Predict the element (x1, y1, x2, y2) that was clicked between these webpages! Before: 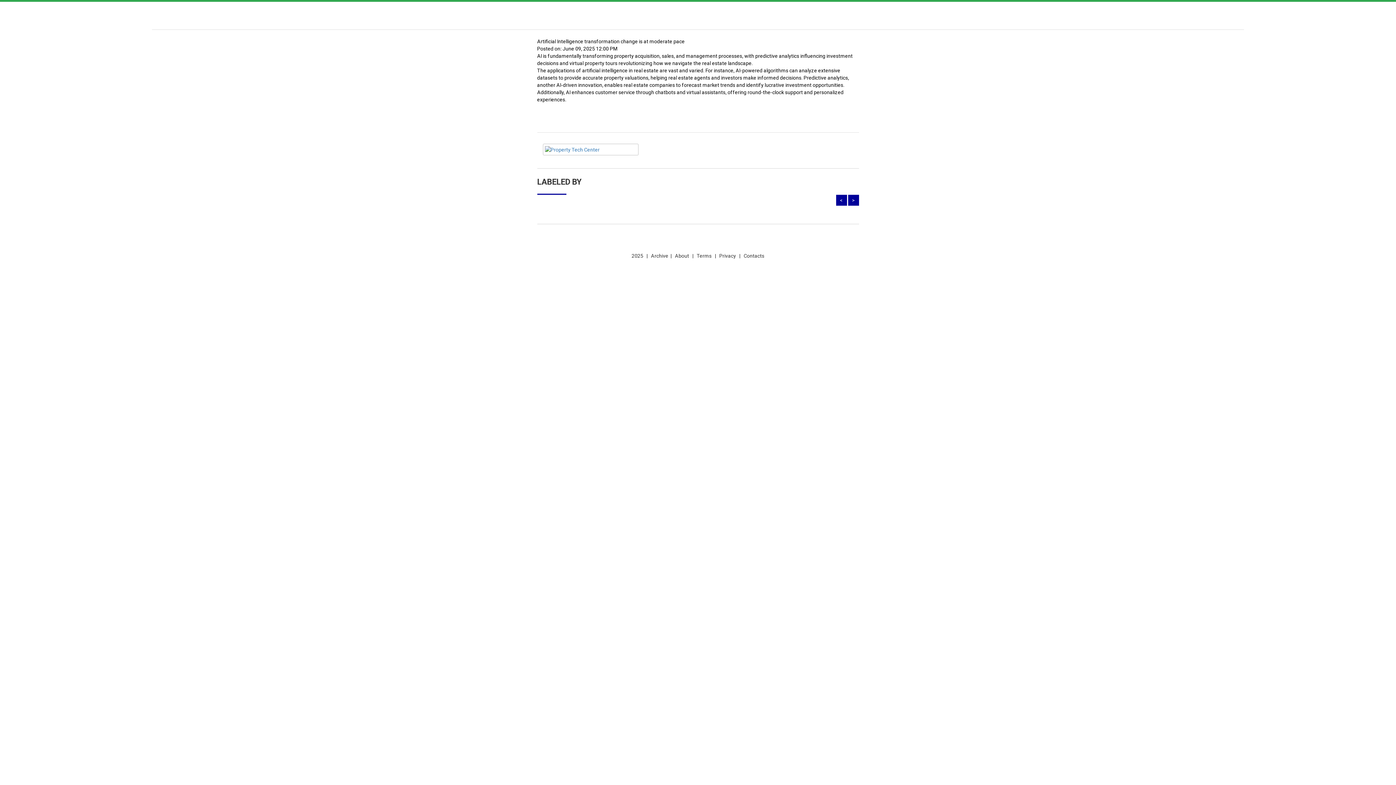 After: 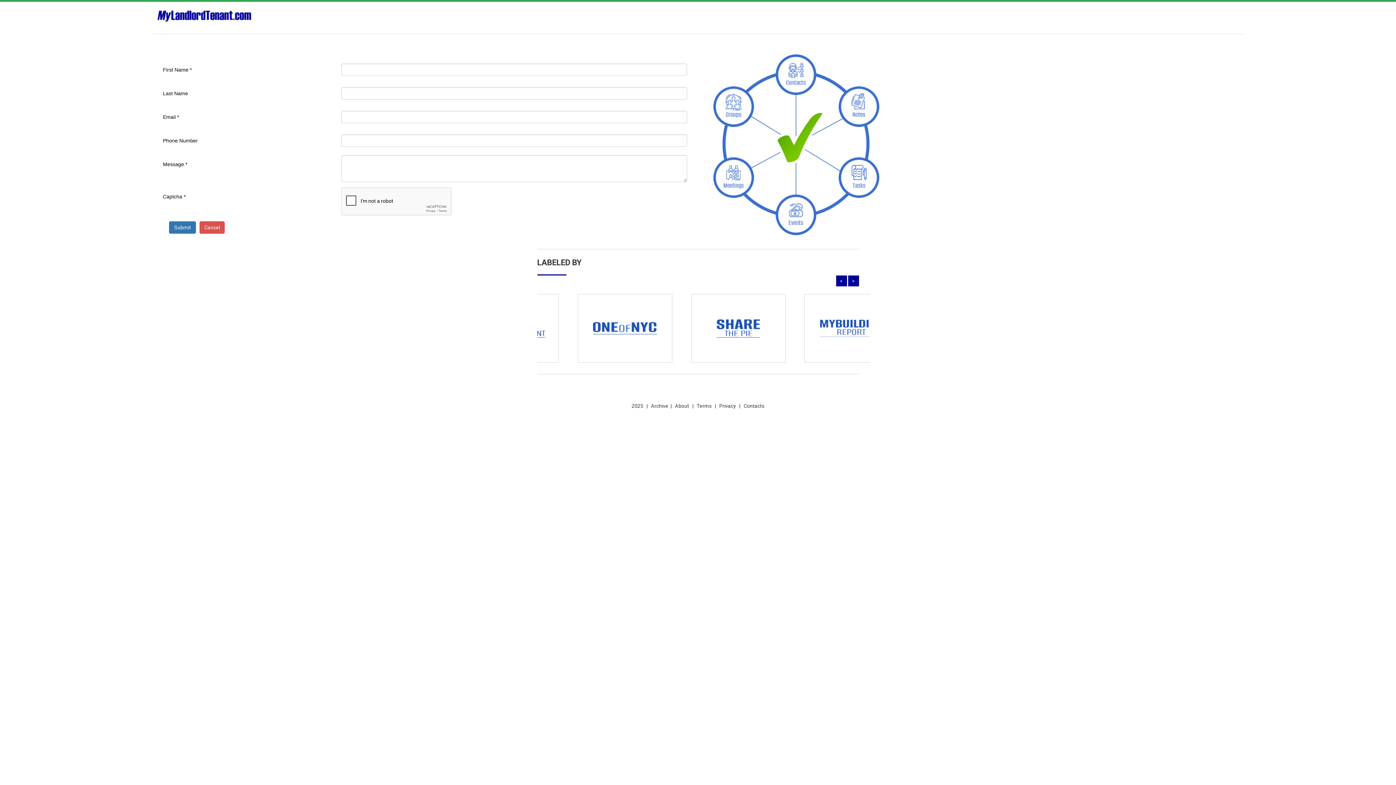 Action: bbox: (743, 253, 764, 258) label: Contacts